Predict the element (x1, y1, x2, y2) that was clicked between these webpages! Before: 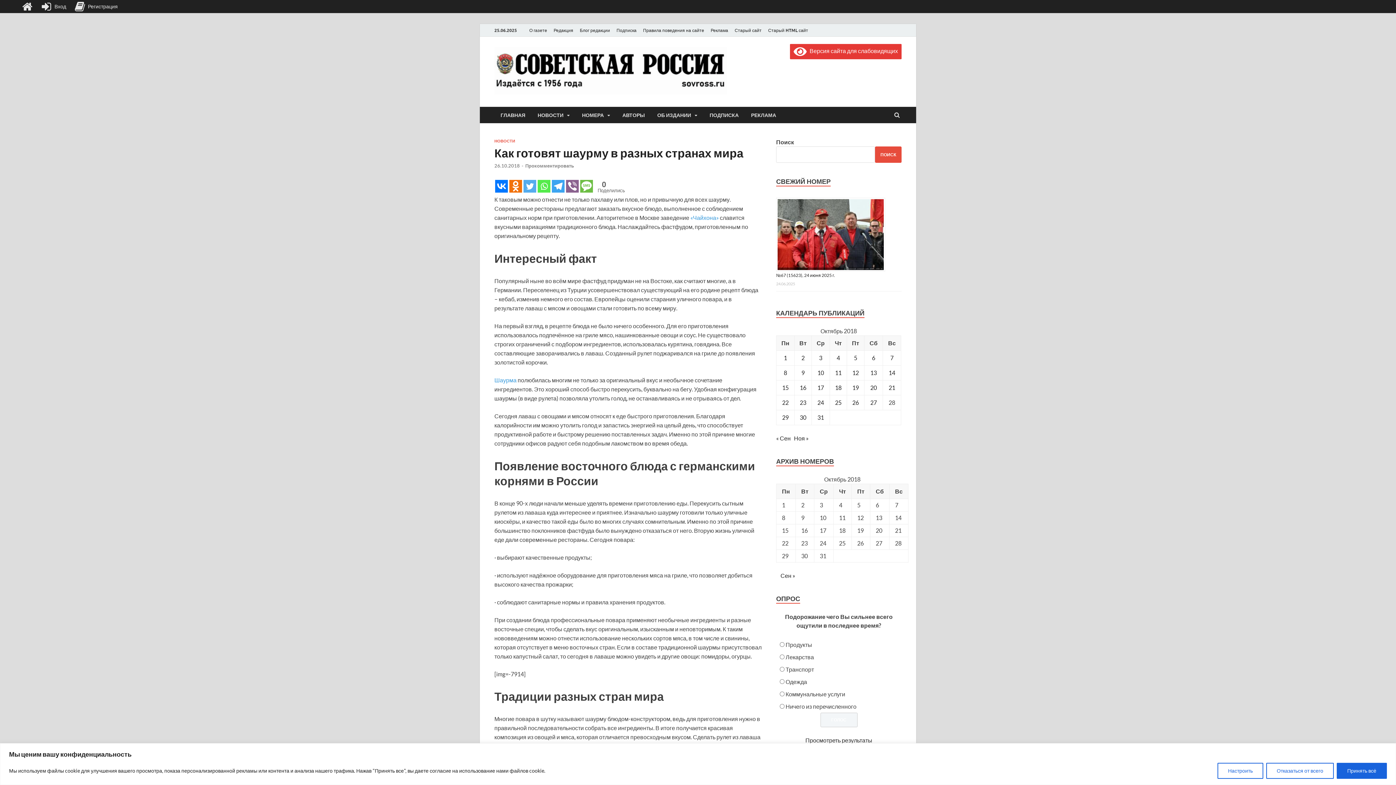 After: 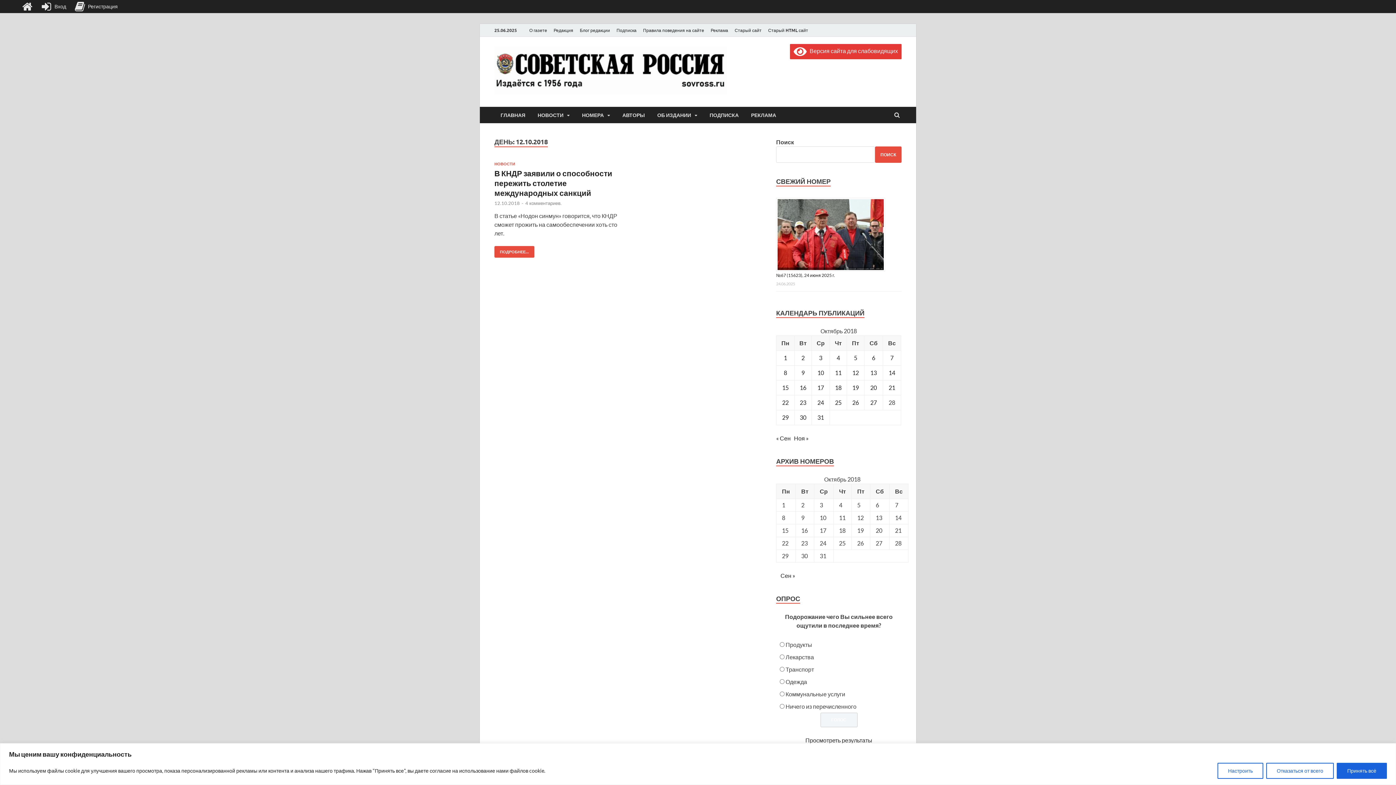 Action: label: Записи, опубликованные 12.10.2018 bbox: (852, 369, 859, 376)